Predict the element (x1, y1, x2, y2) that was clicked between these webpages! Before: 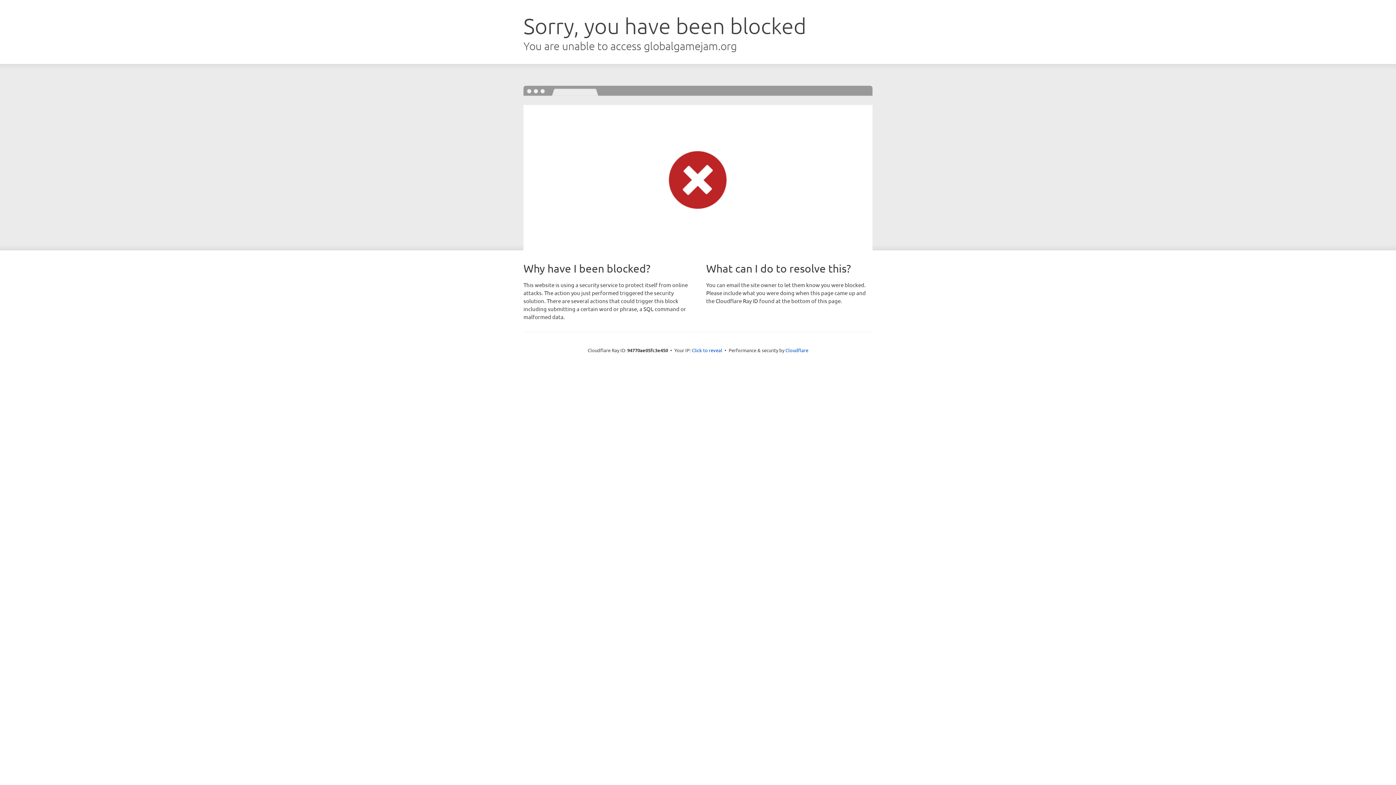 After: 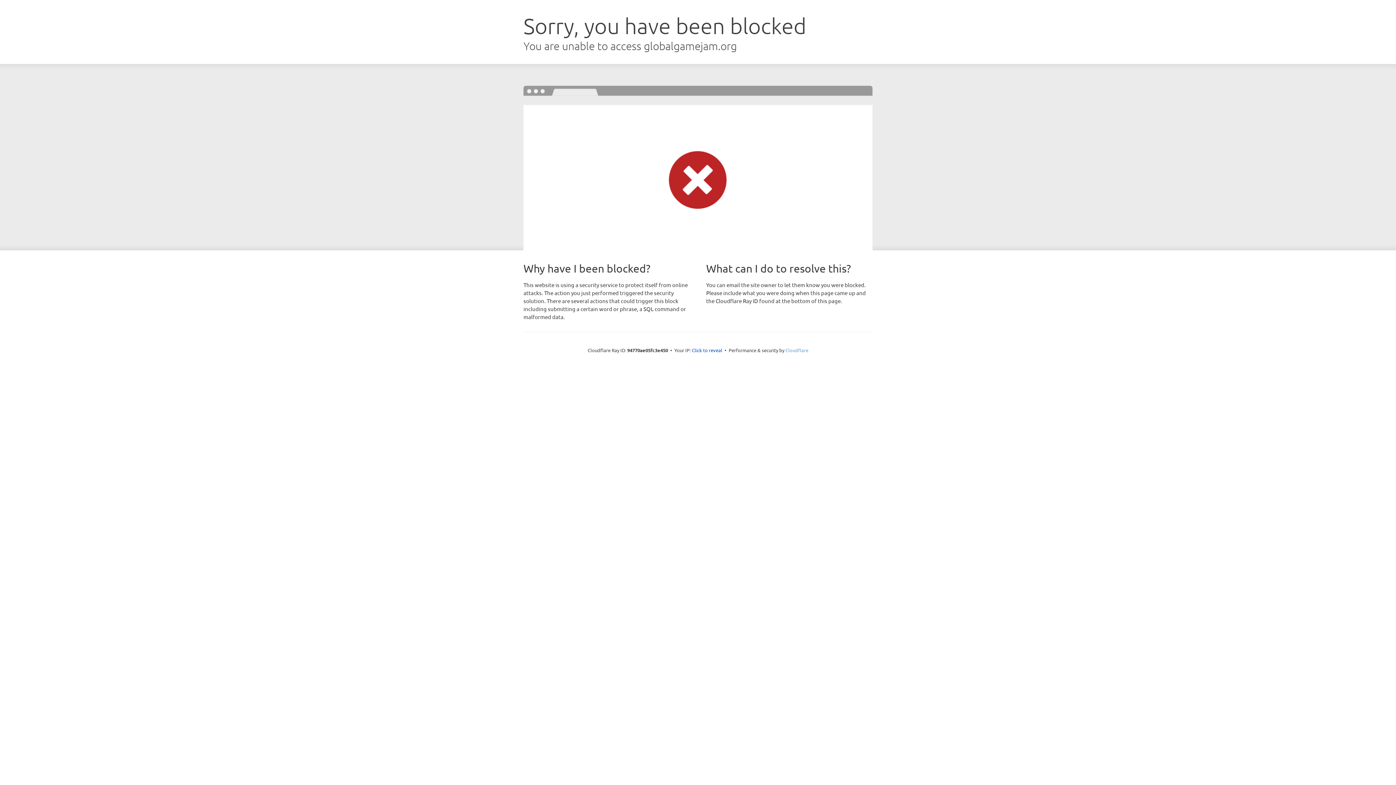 Action: bbox: (785, 347, 808, 353) label: Cloudflare